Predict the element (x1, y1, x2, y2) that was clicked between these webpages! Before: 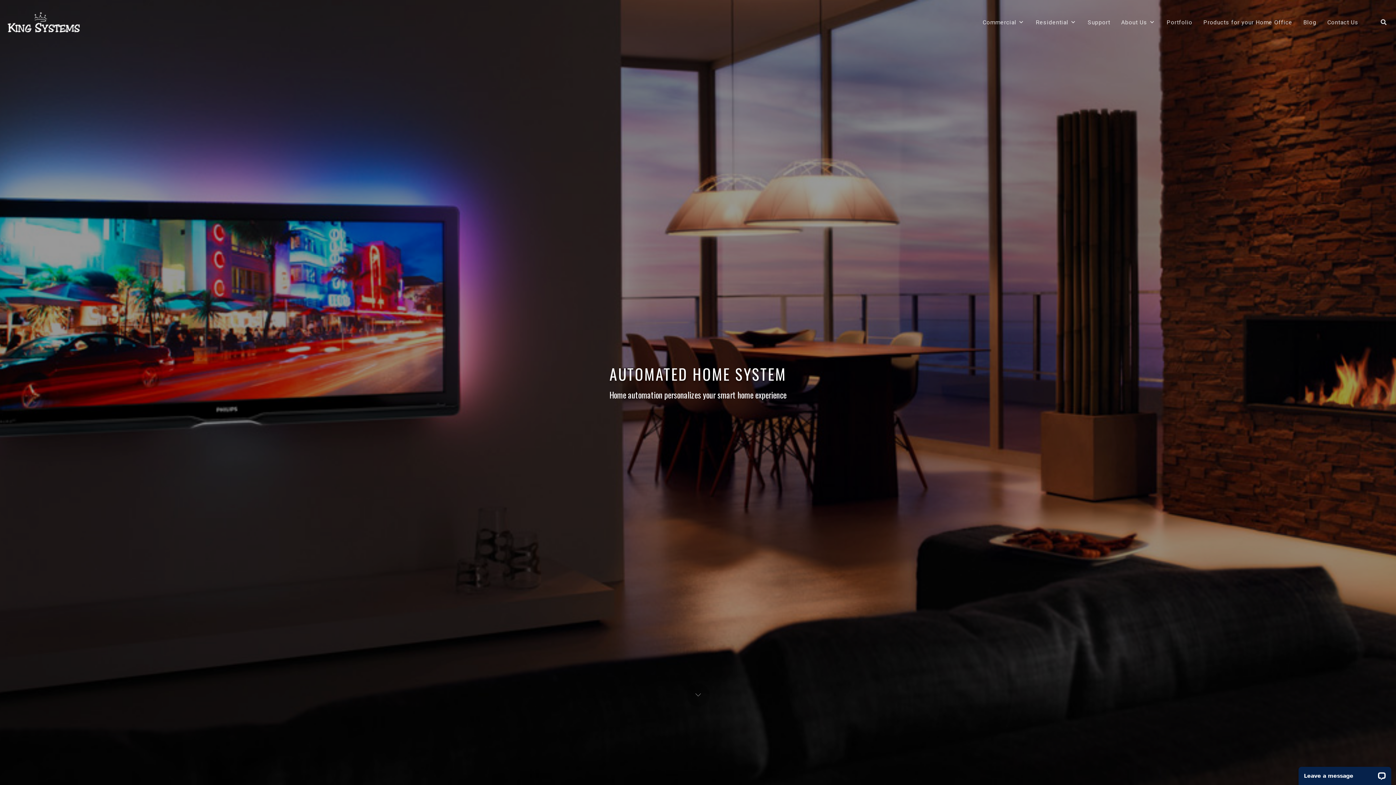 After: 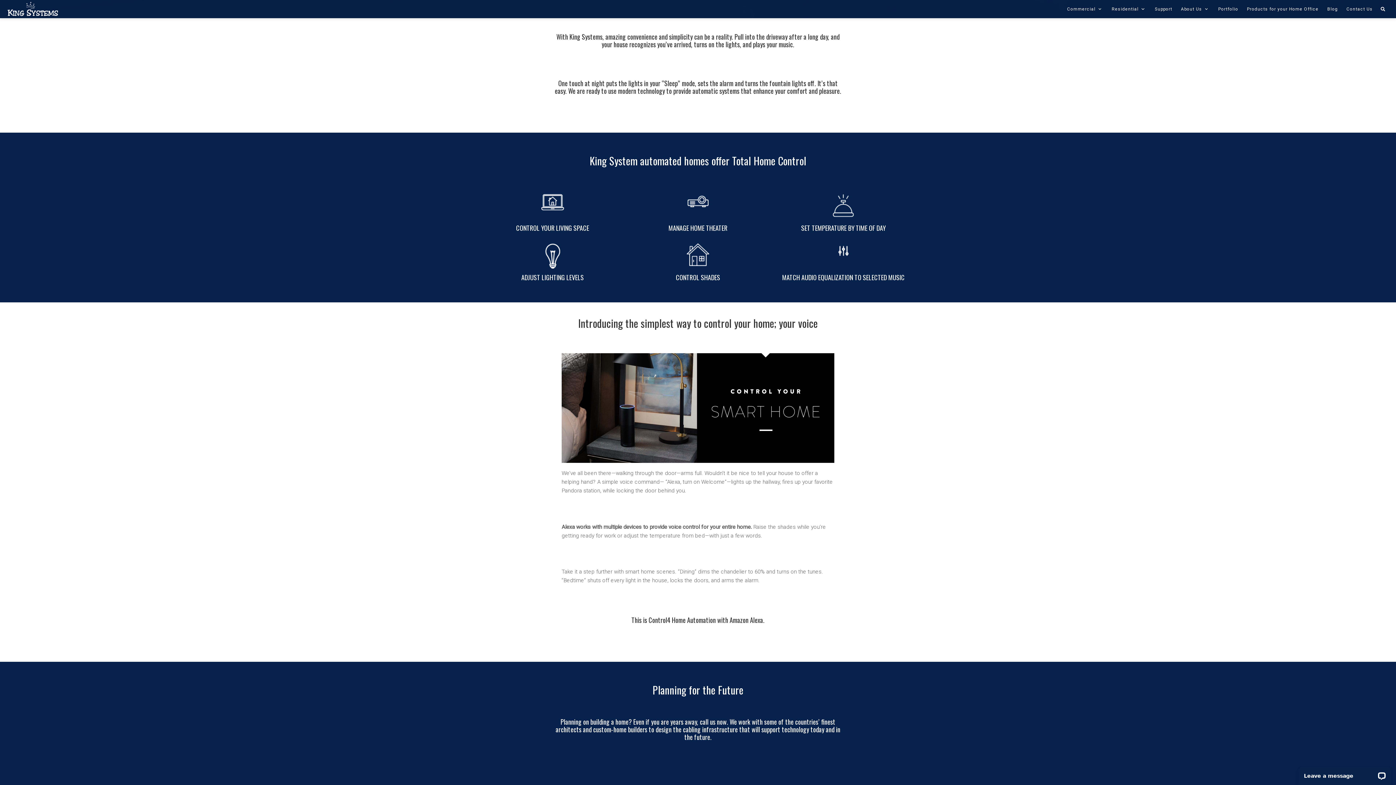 Action: bbox: (686, 683, 709, 706) label: Next